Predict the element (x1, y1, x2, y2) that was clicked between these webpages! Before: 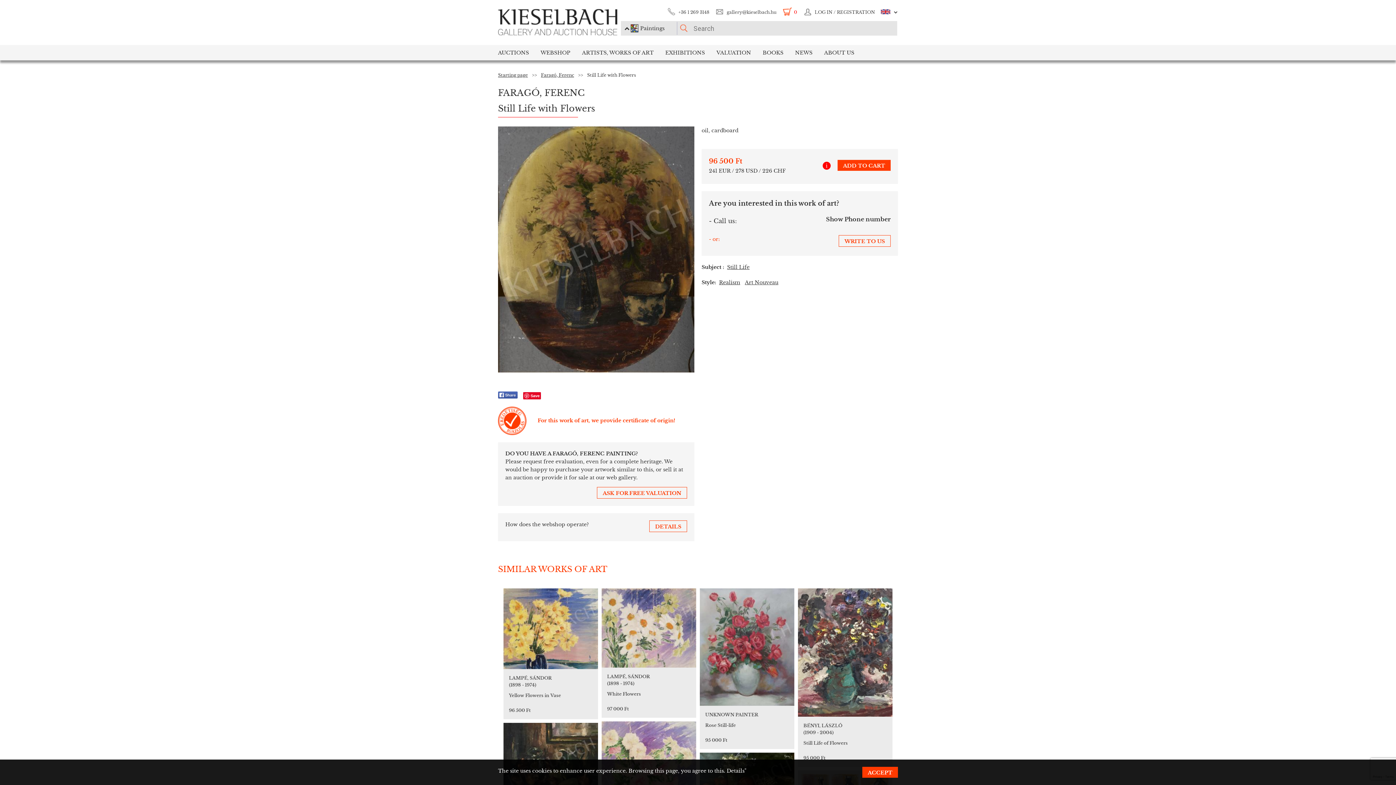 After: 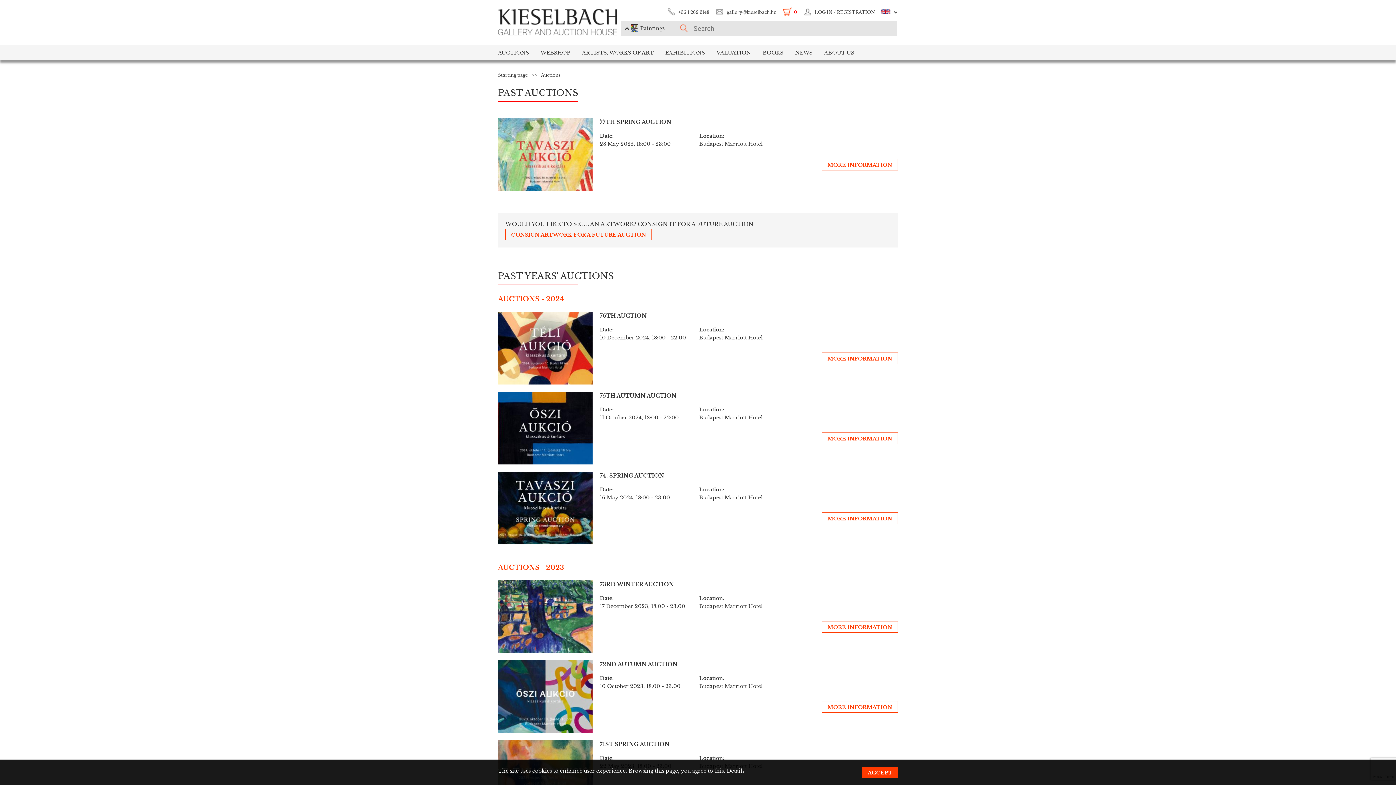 Action: label: AUCTIONS bbox: (498, 45, 534, 60)